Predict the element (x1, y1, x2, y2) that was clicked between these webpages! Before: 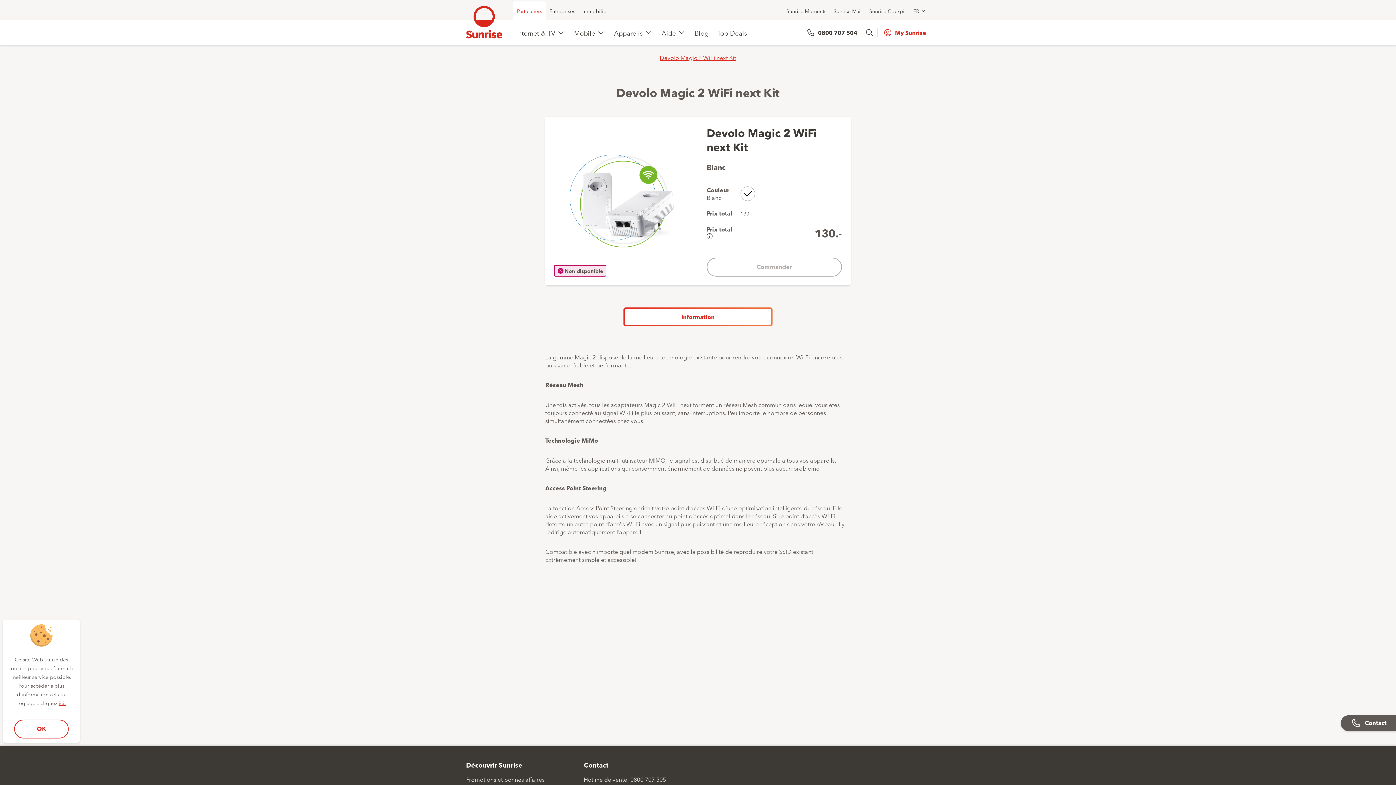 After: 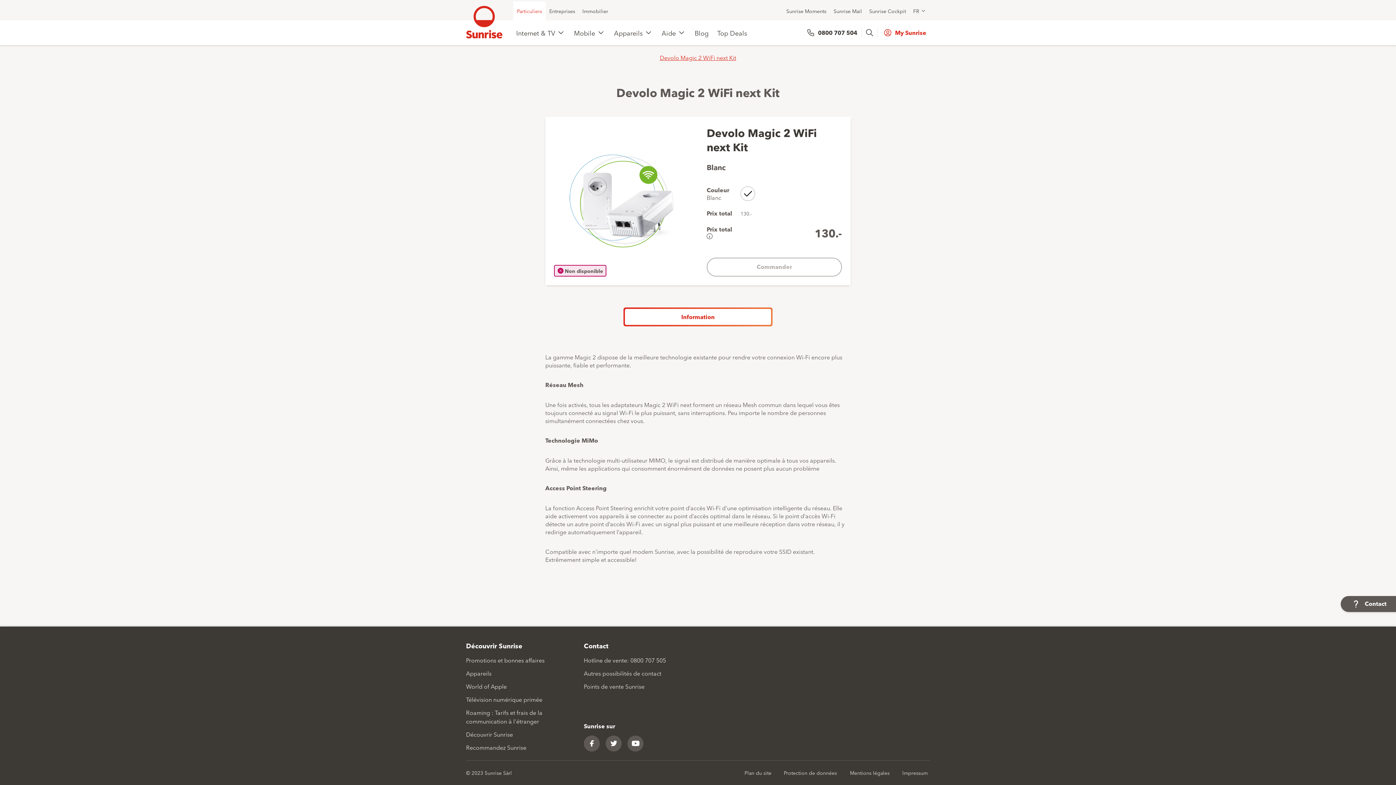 Action: bbox: (14, 719, 68, 738) label: OK